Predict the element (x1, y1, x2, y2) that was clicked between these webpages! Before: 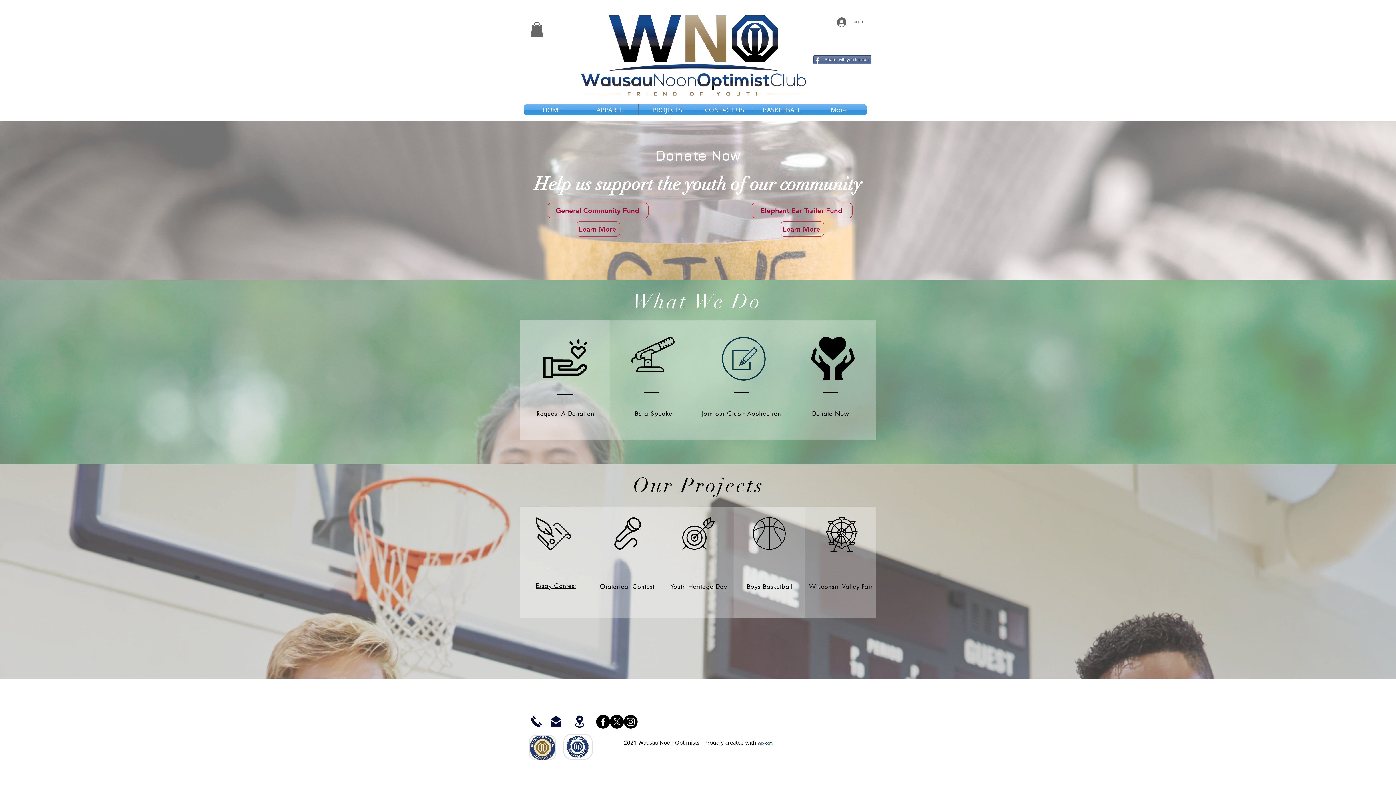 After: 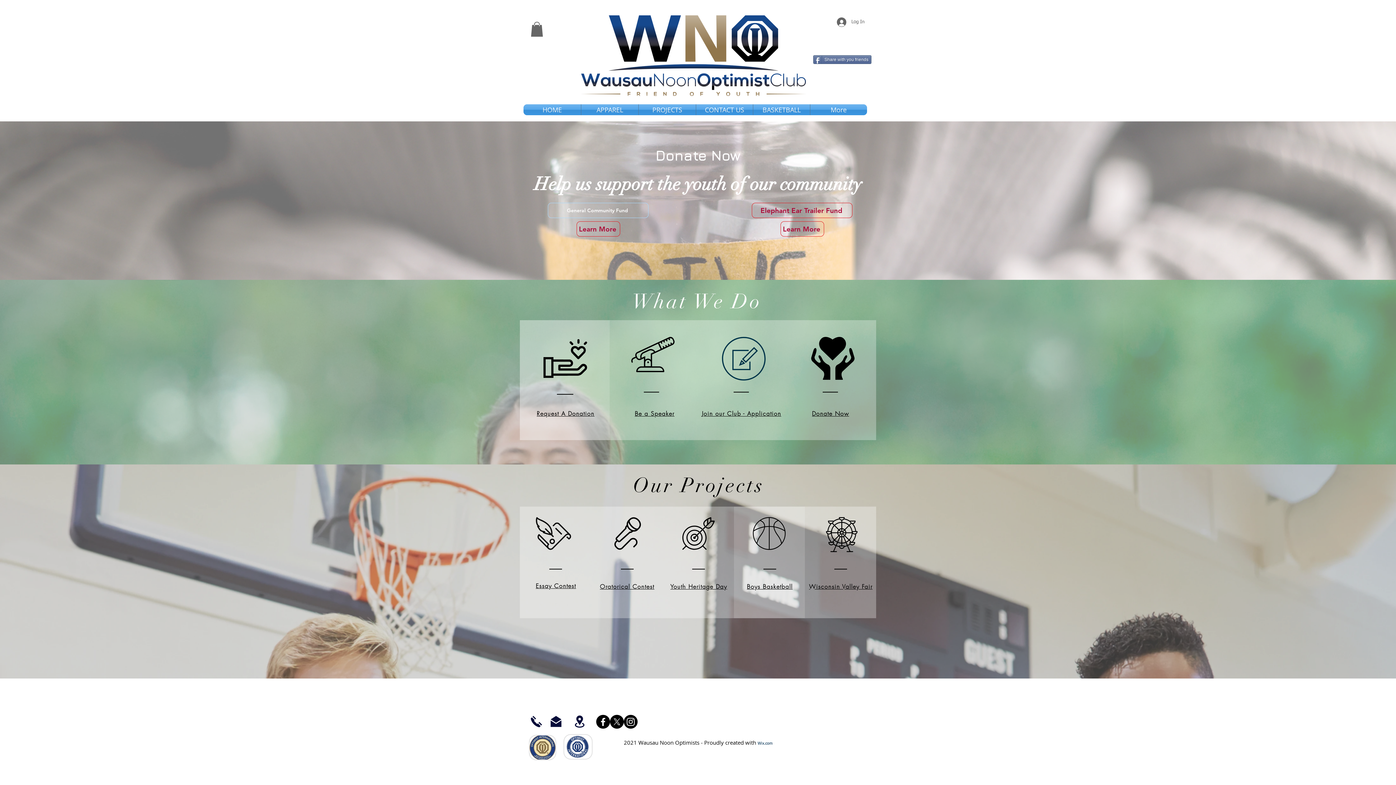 Action: label: General Community Fund bbox: (548, 202, 648, 218)